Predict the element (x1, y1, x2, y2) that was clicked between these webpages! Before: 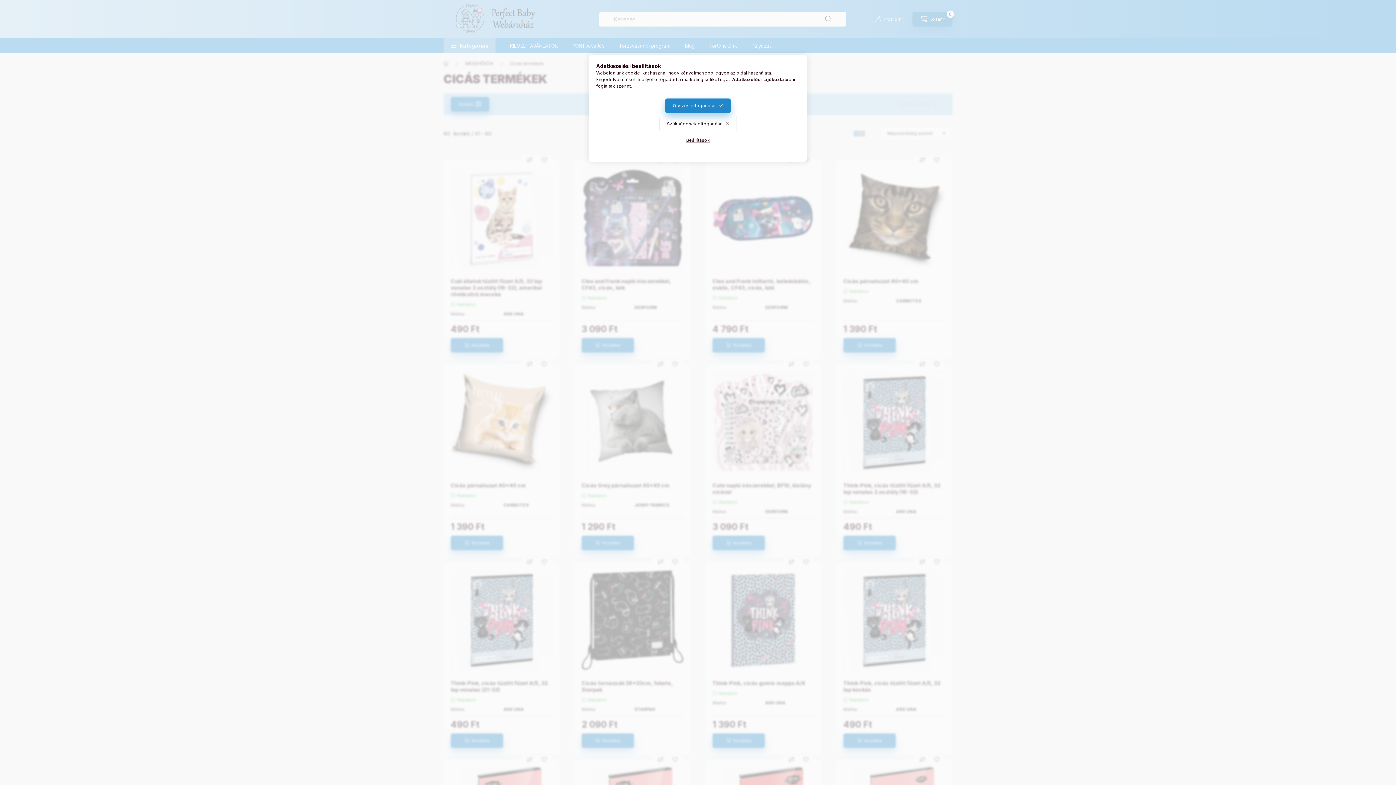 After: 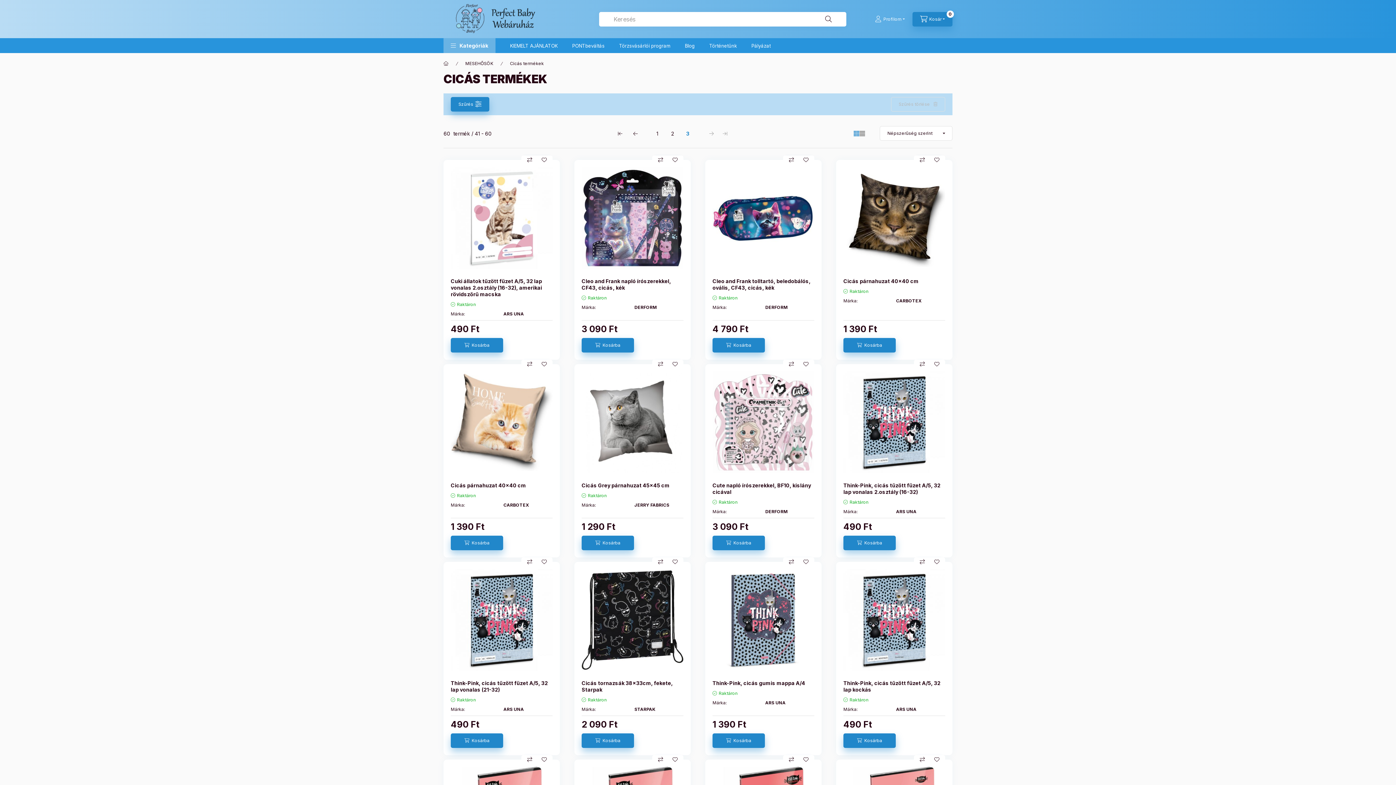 Action: bbox: (659, 116, 736, 131) label: Szükségesek elfogadása